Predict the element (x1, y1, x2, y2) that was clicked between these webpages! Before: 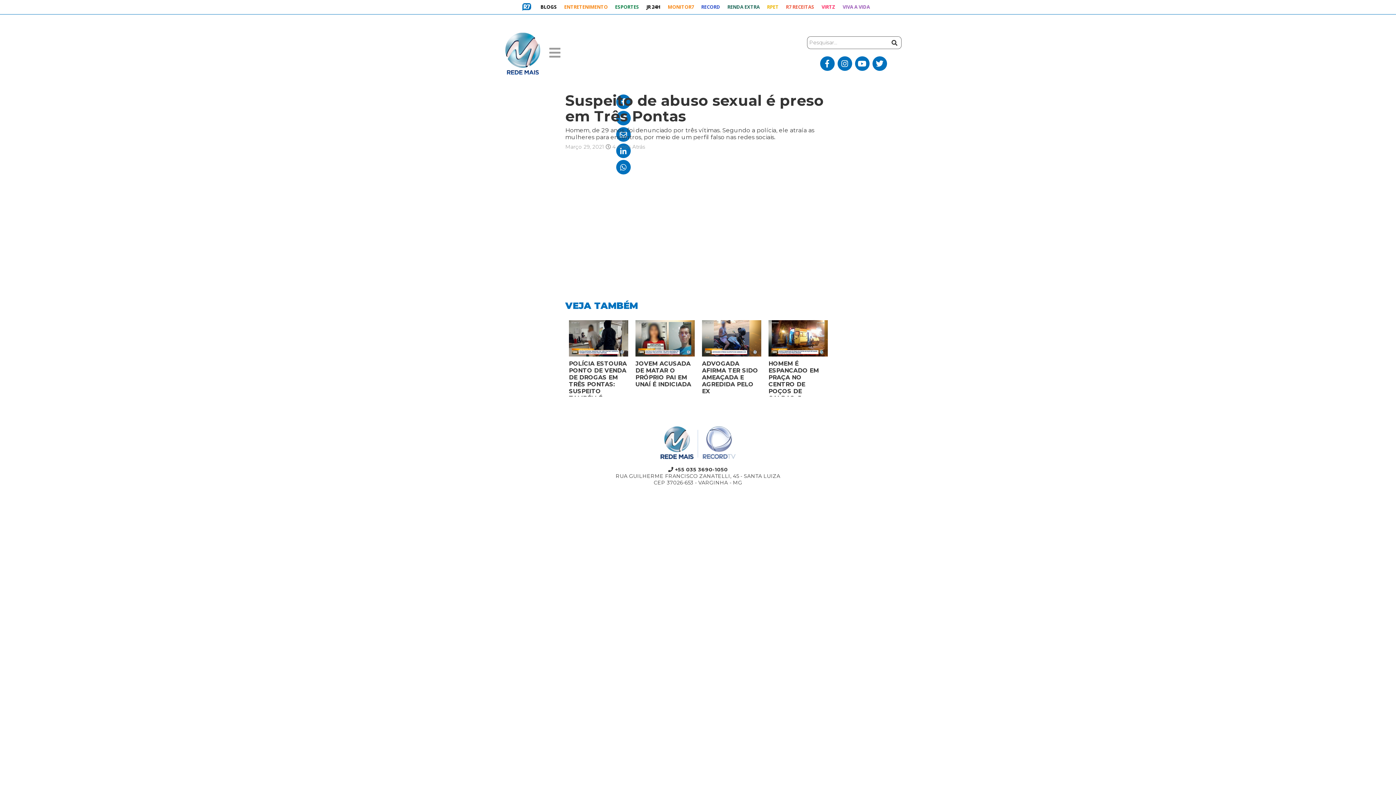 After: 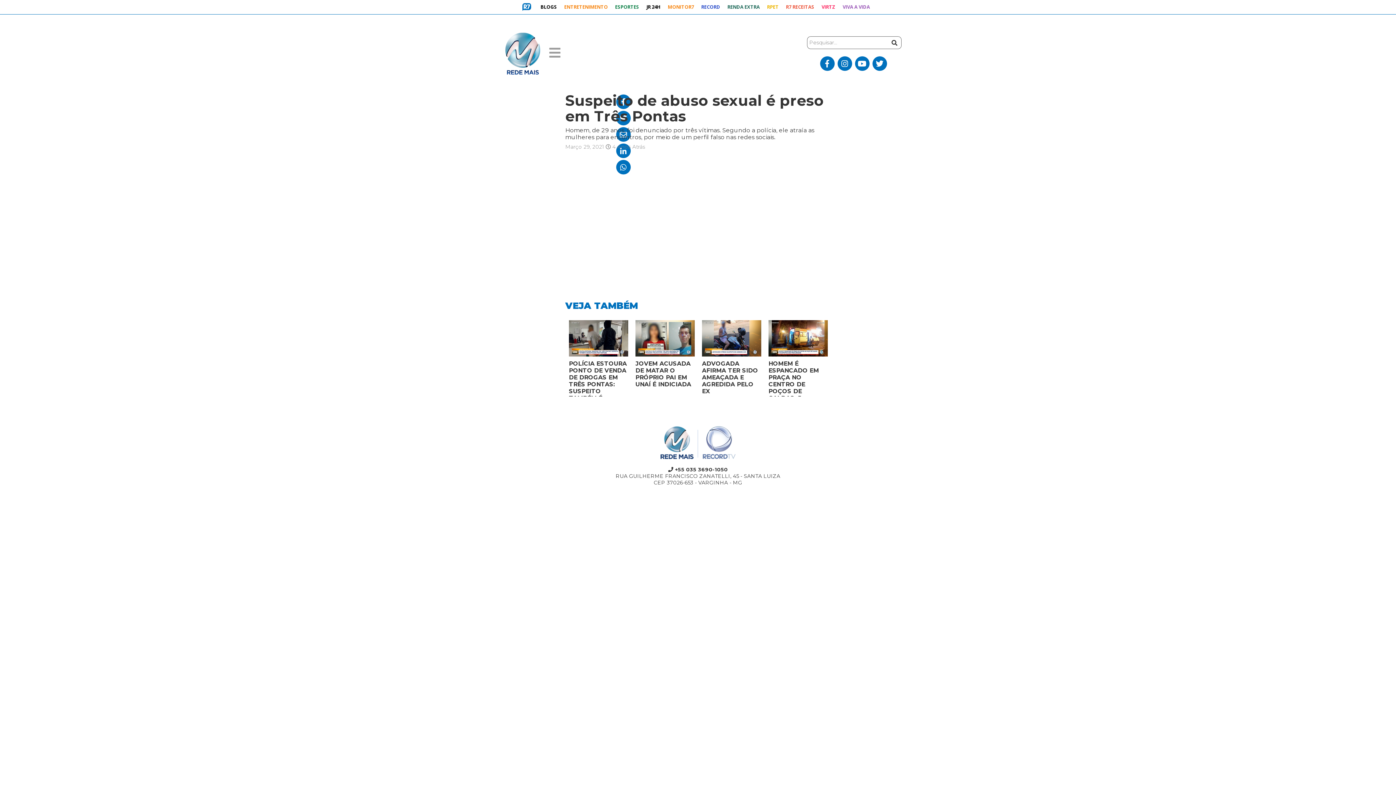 Action: bbox: (872, 56, 887, 70)